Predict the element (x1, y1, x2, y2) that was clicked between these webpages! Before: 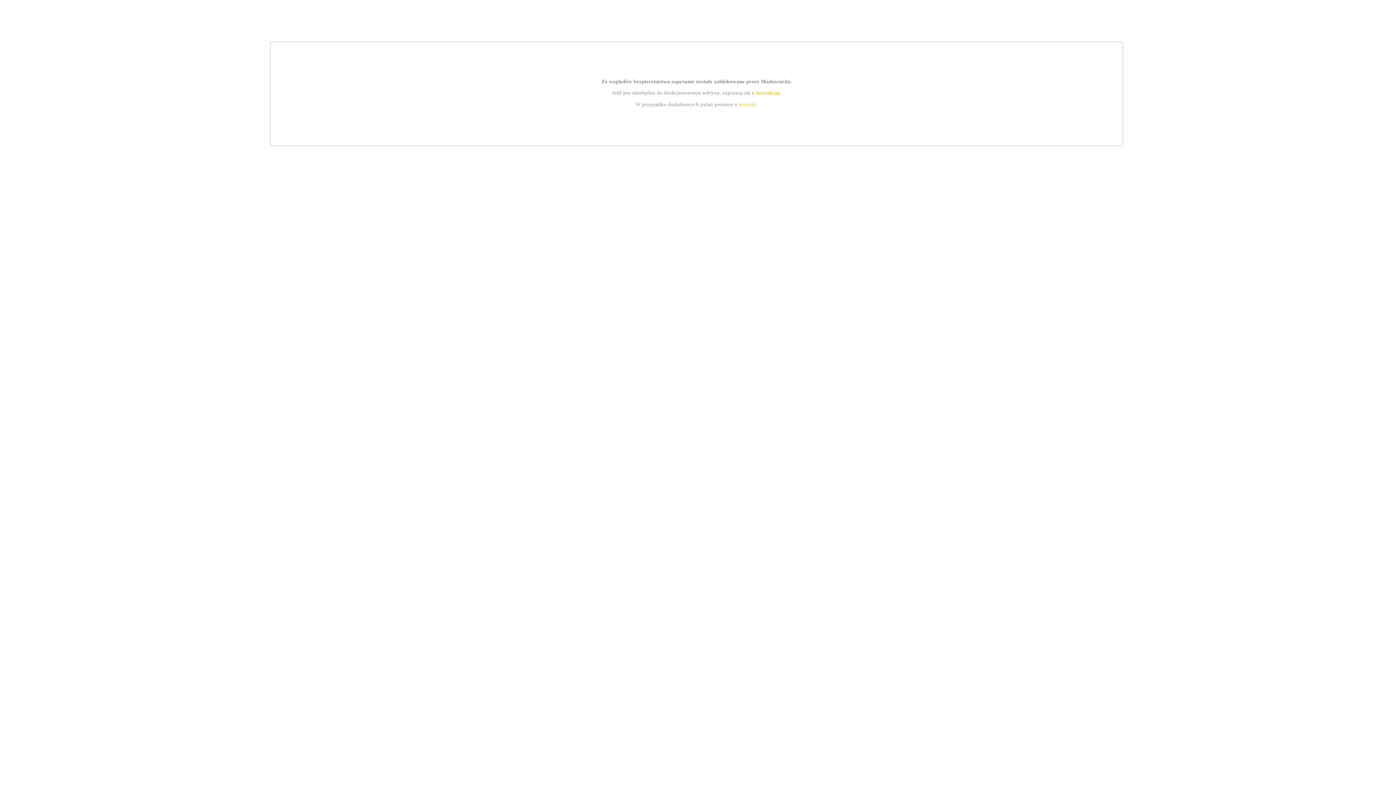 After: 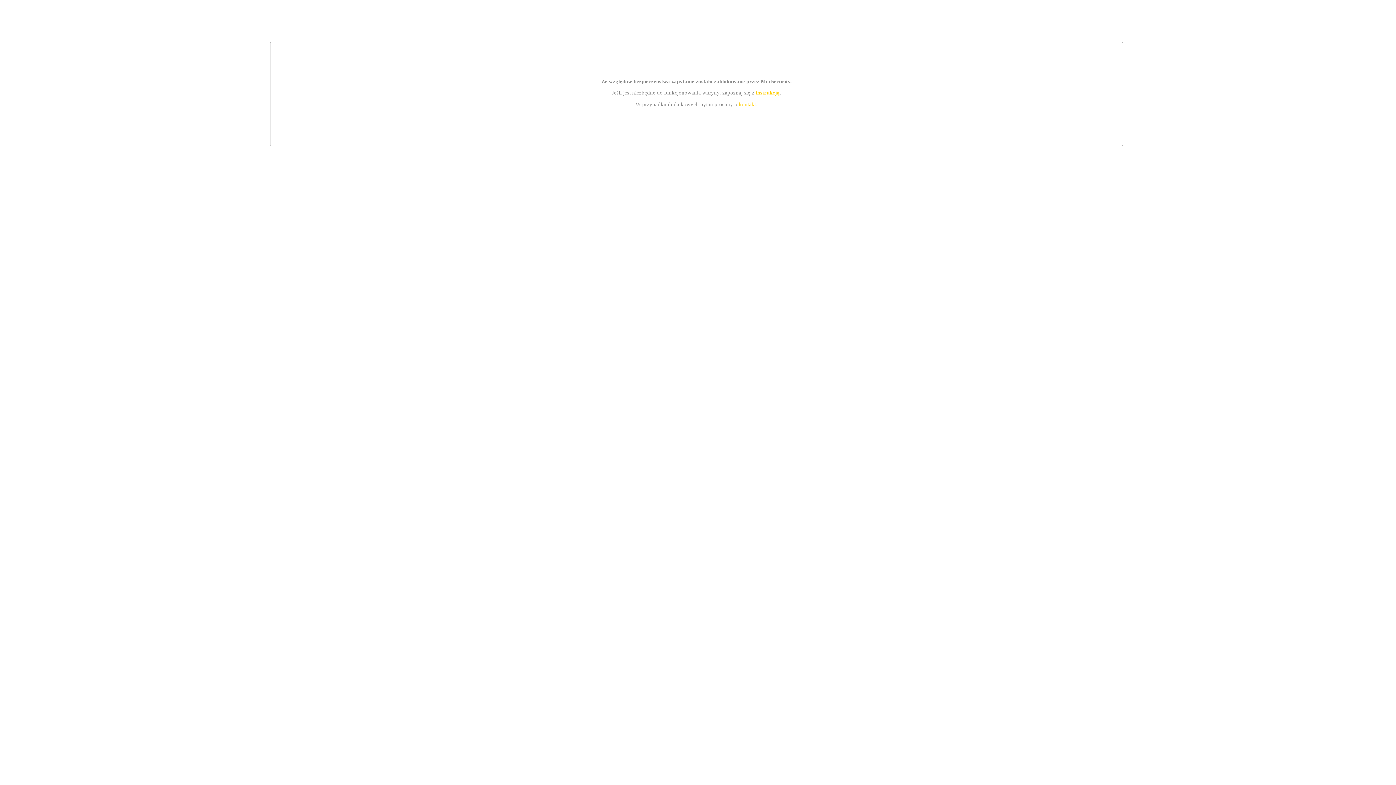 Action: label: instrukcją bbox: (755, 89, 779, 95)